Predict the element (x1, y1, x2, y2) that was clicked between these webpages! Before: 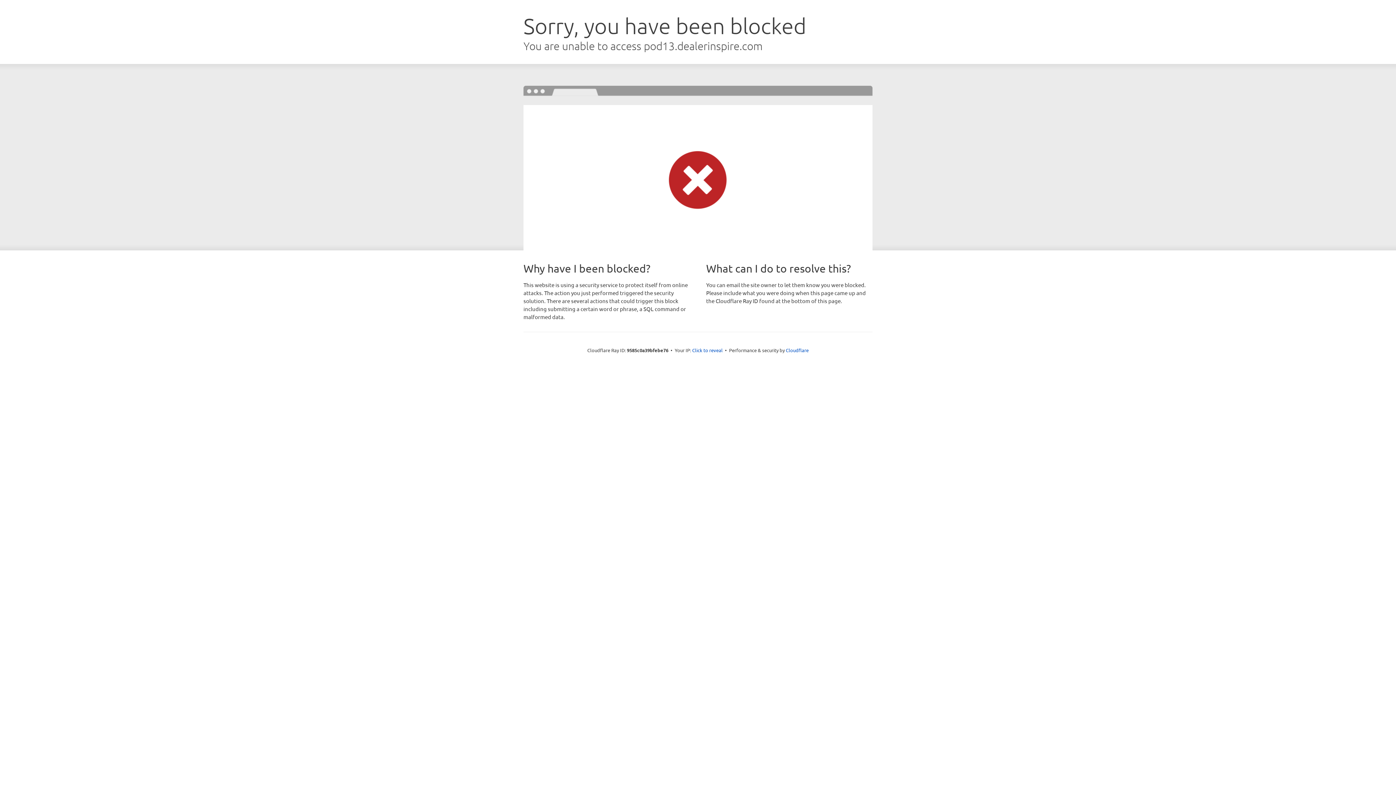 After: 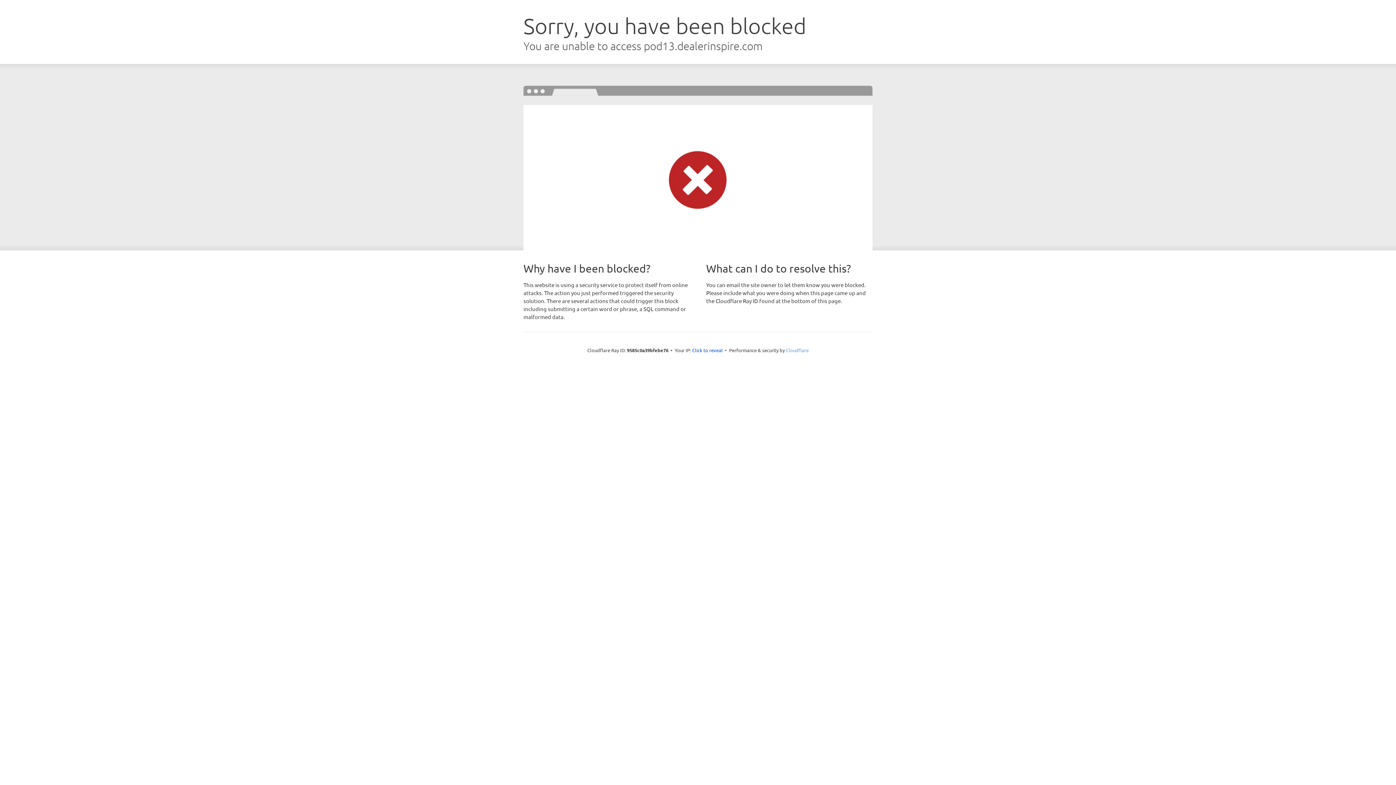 Action: bbox: (786, 347, 808, 353) label: Cloudflare